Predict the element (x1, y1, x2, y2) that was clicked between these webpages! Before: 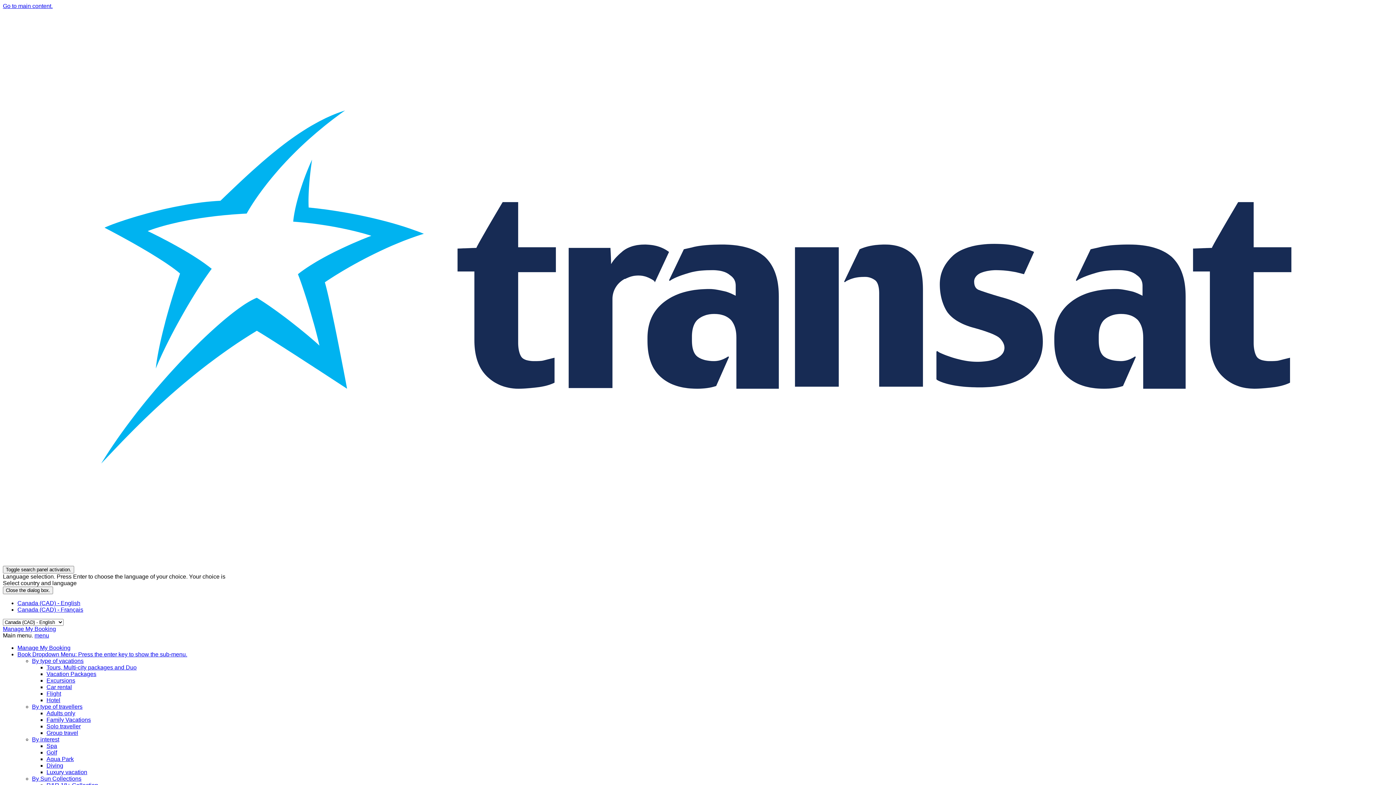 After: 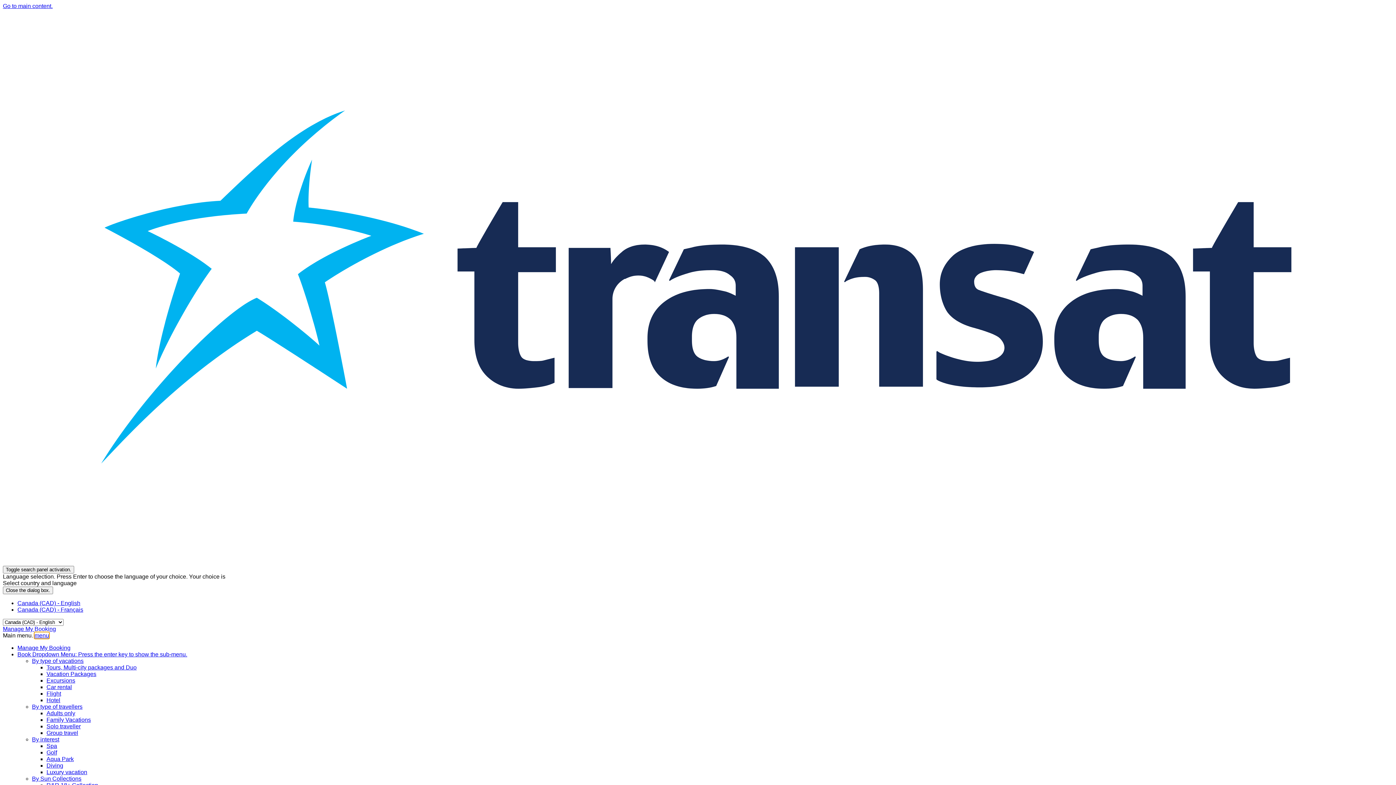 Action: bbox: (34, 632, 49, 638) label: menu